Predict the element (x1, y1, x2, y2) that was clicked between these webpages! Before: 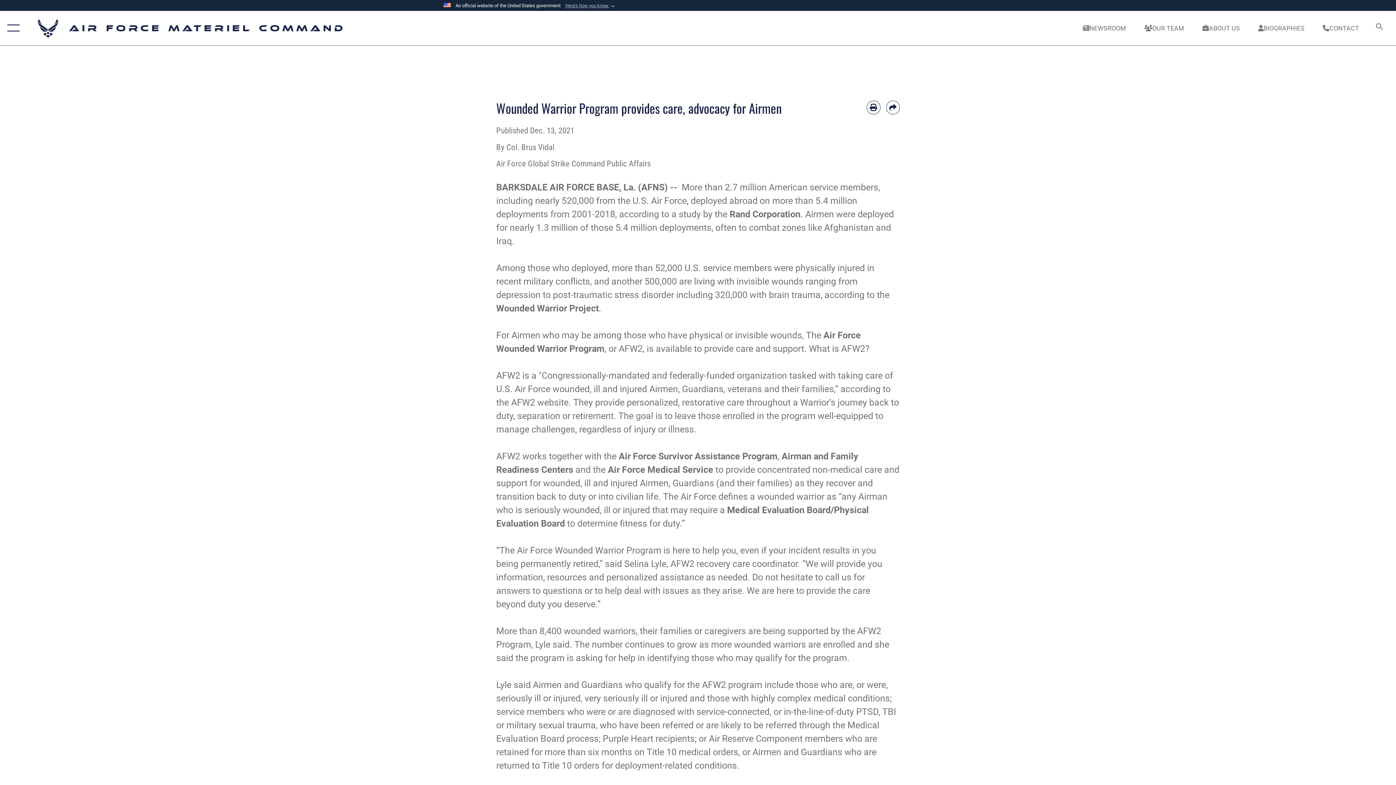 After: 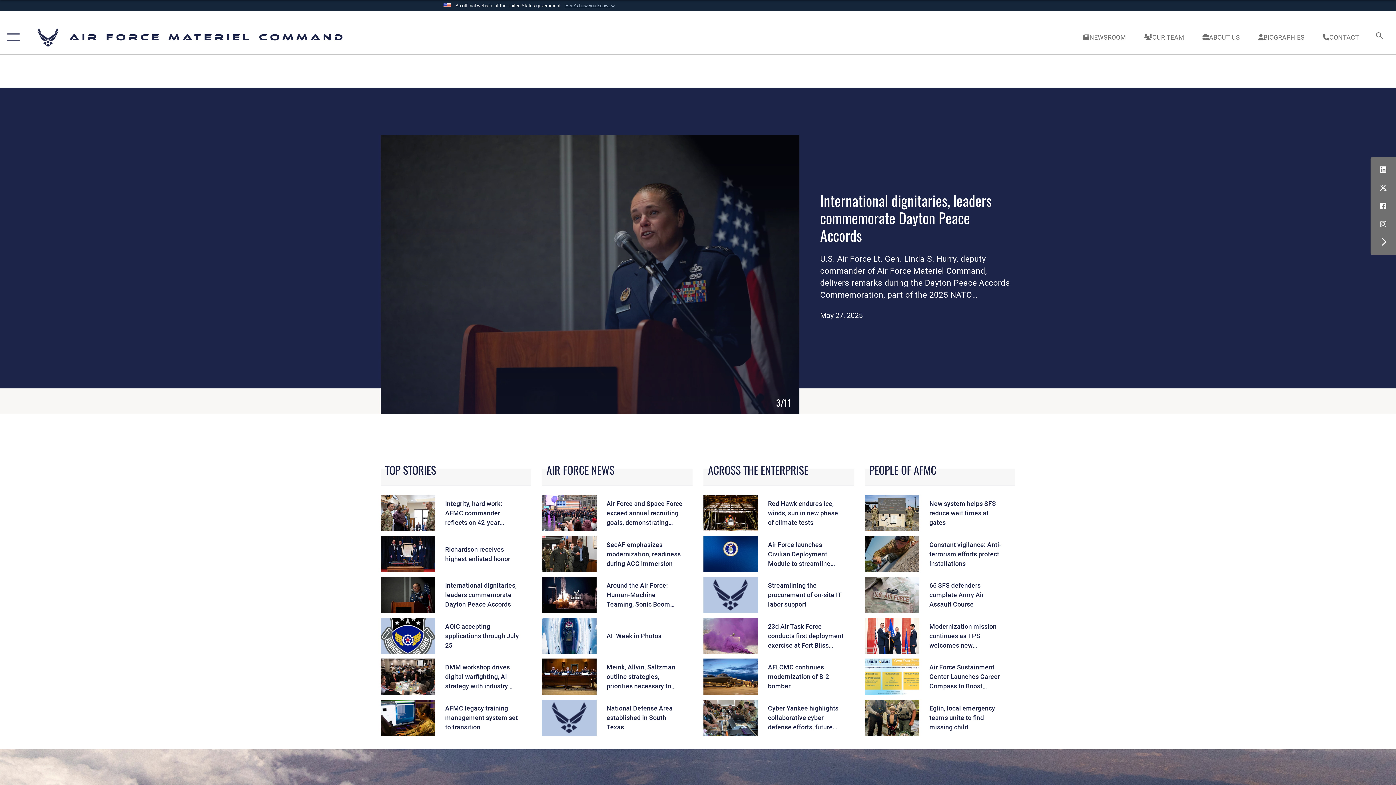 Action: label: Air Force Materiel Command bbox: (36, 17, 345, 39)